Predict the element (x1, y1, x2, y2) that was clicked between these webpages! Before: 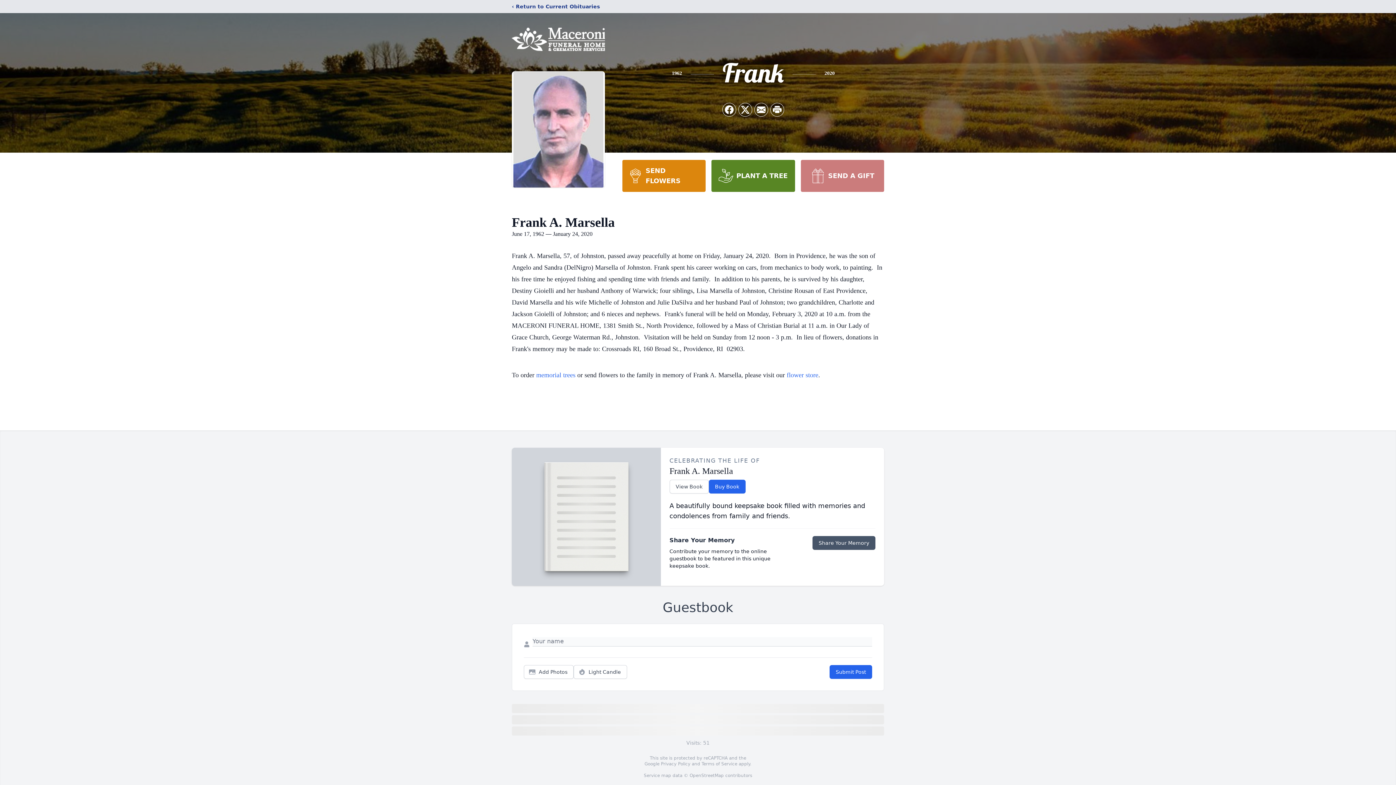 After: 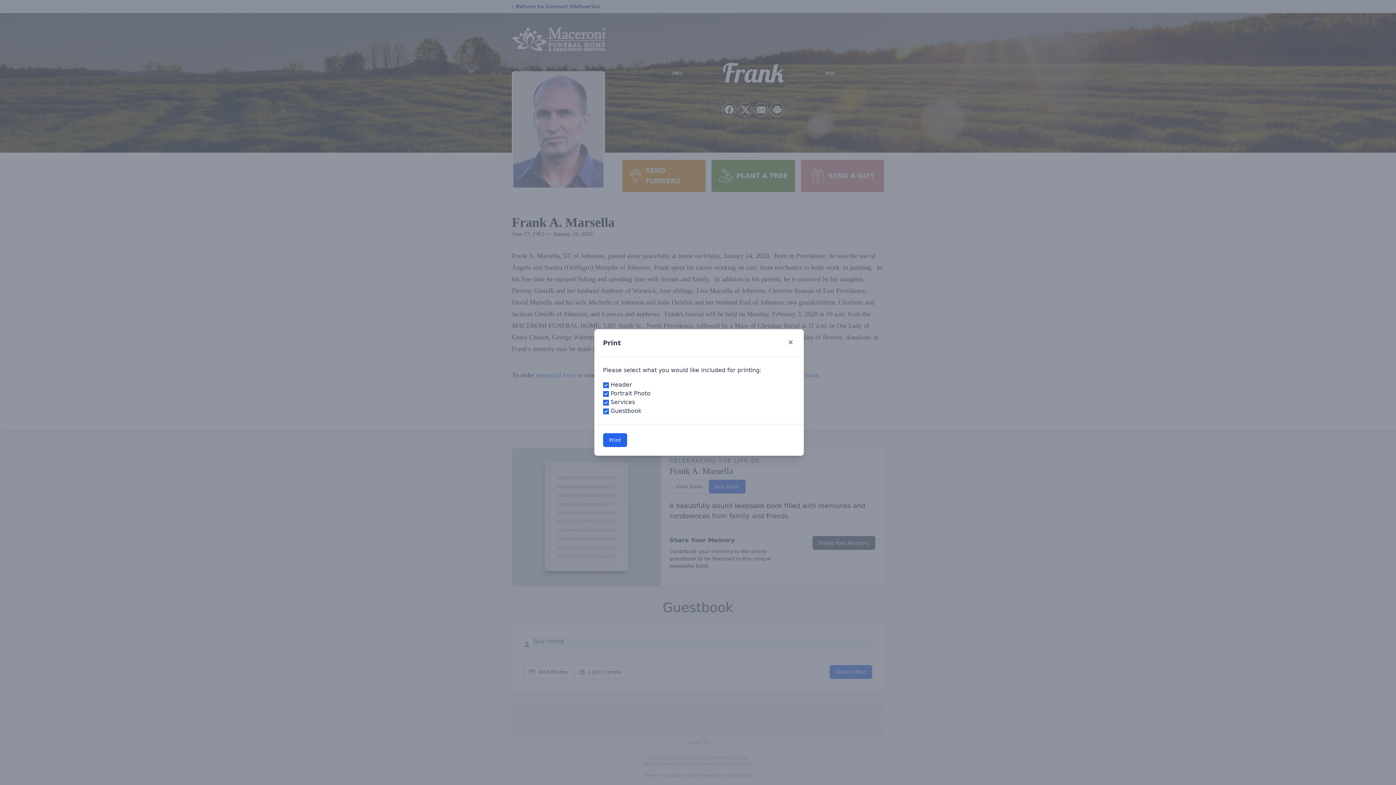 Action: label: Print Obituary bbox: (770, 103, 784, 116)